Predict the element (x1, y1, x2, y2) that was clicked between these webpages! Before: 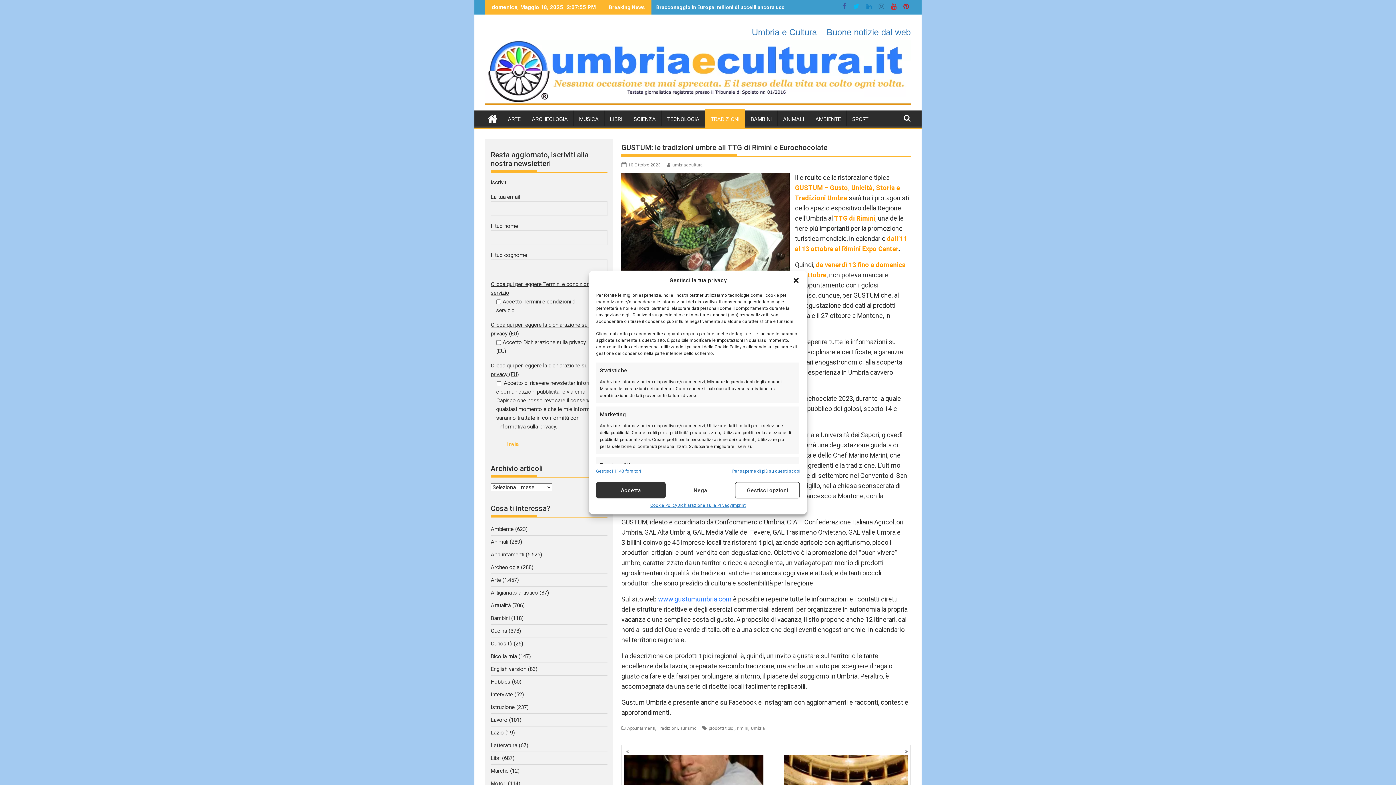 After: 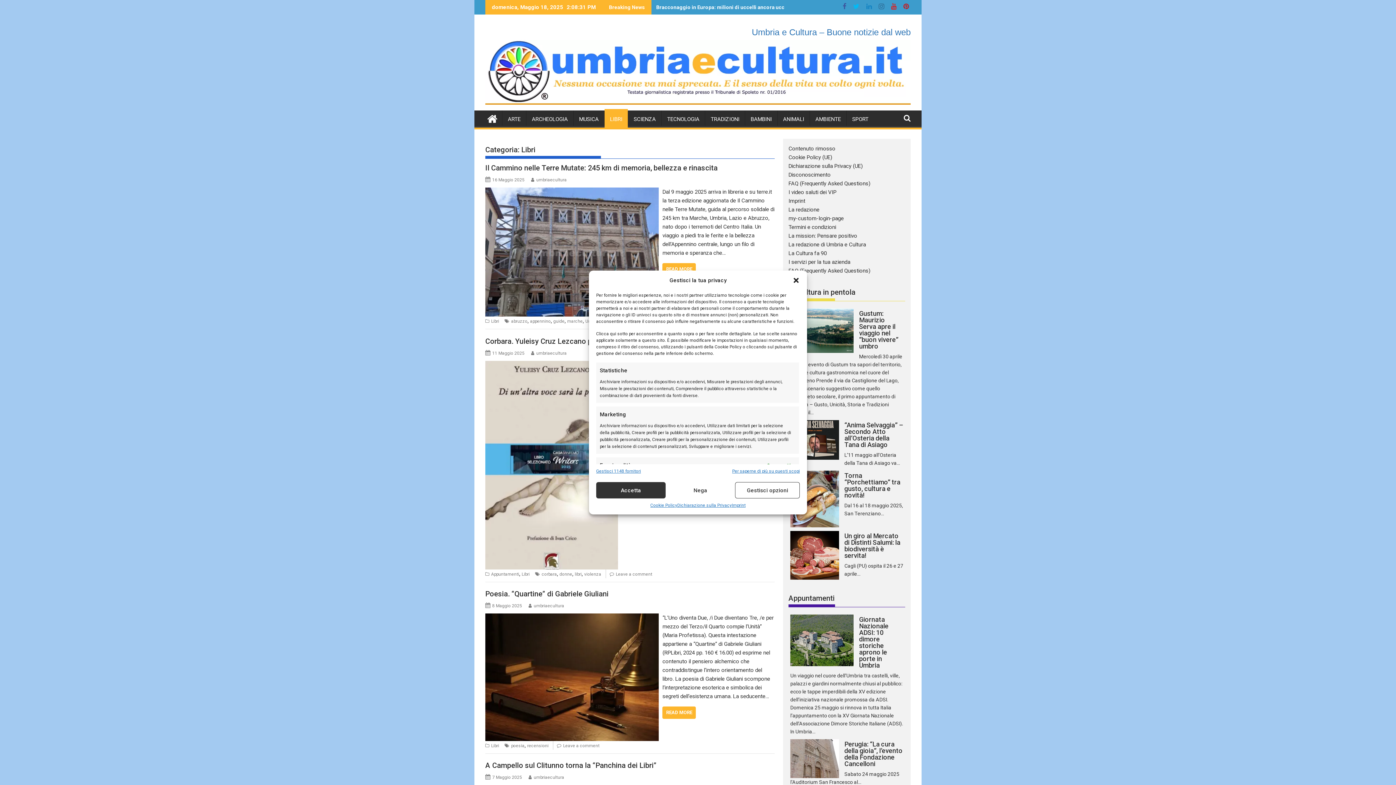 Action: label: LIBRI bbox: (604, 110, 628, 128)